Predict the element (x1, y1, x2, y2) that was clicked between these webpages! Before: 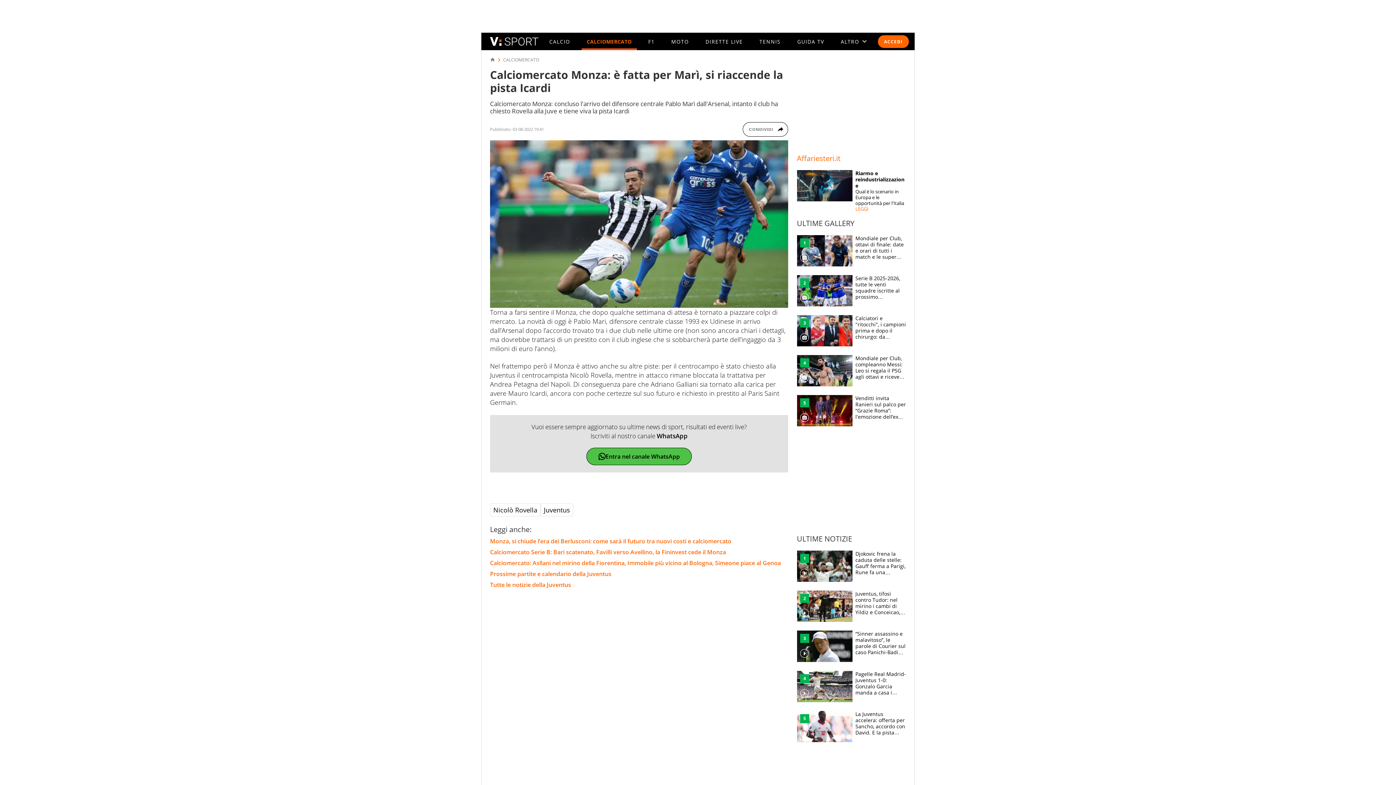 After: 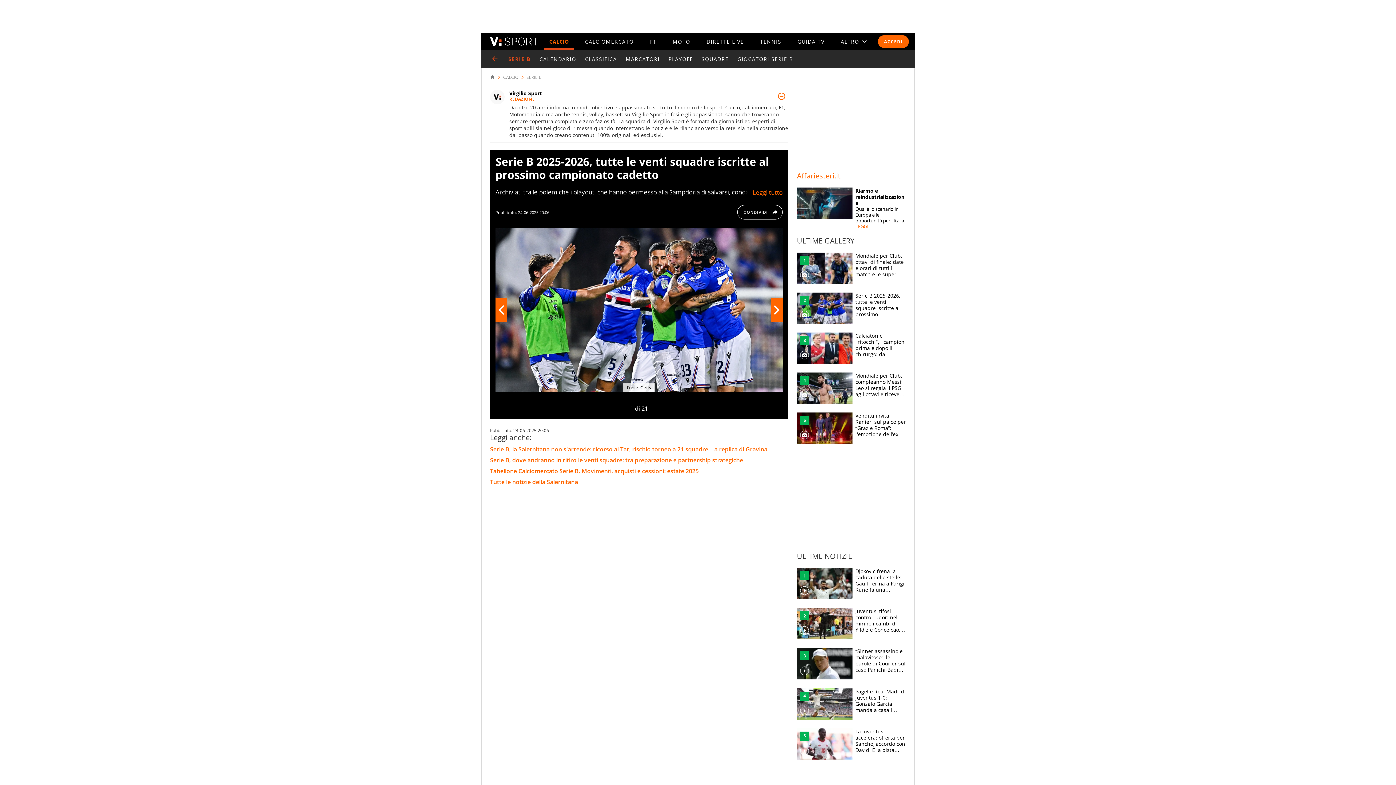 Action: label: Serie B 2025-2026, tutte le venti squadre iscritte al prossimo campionato cadetto bbox: (797, 275, 906, 306)